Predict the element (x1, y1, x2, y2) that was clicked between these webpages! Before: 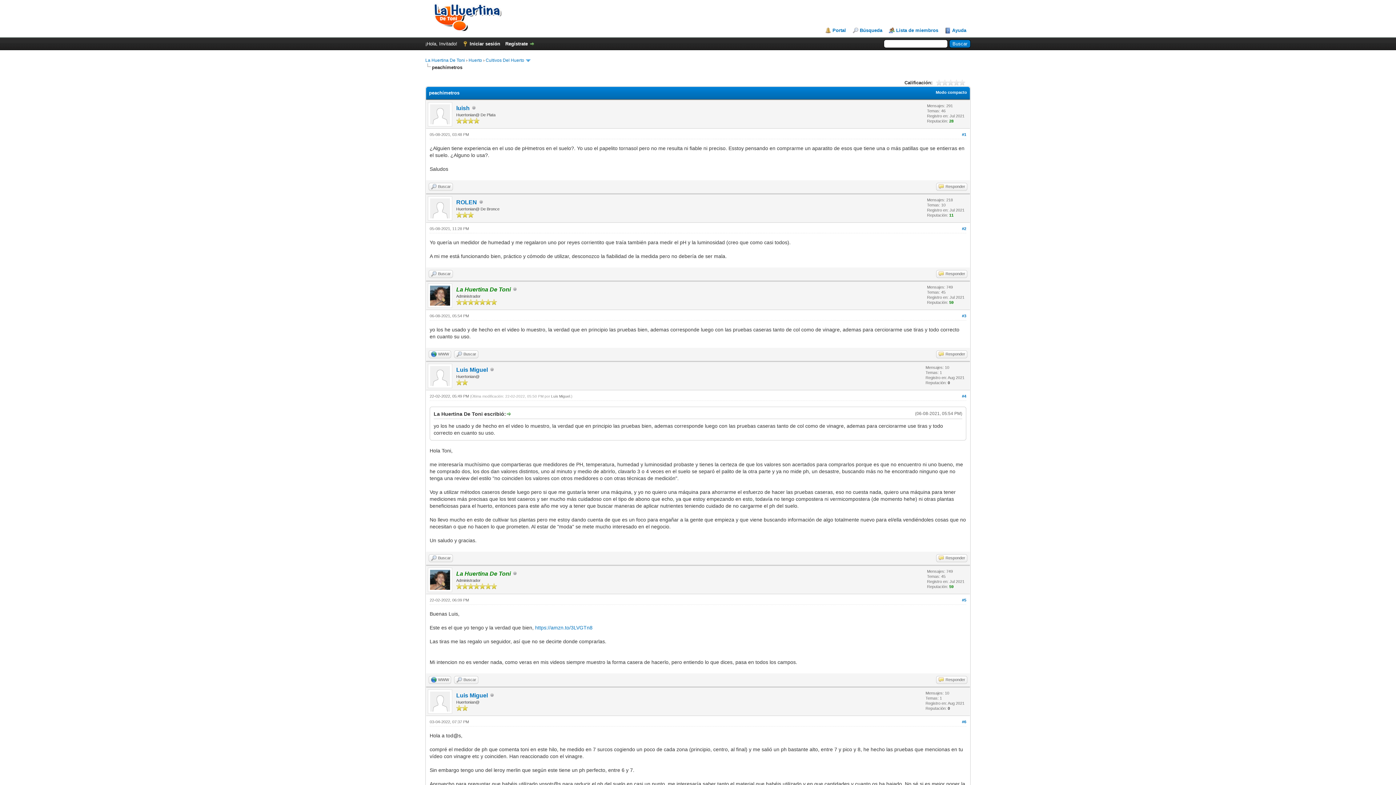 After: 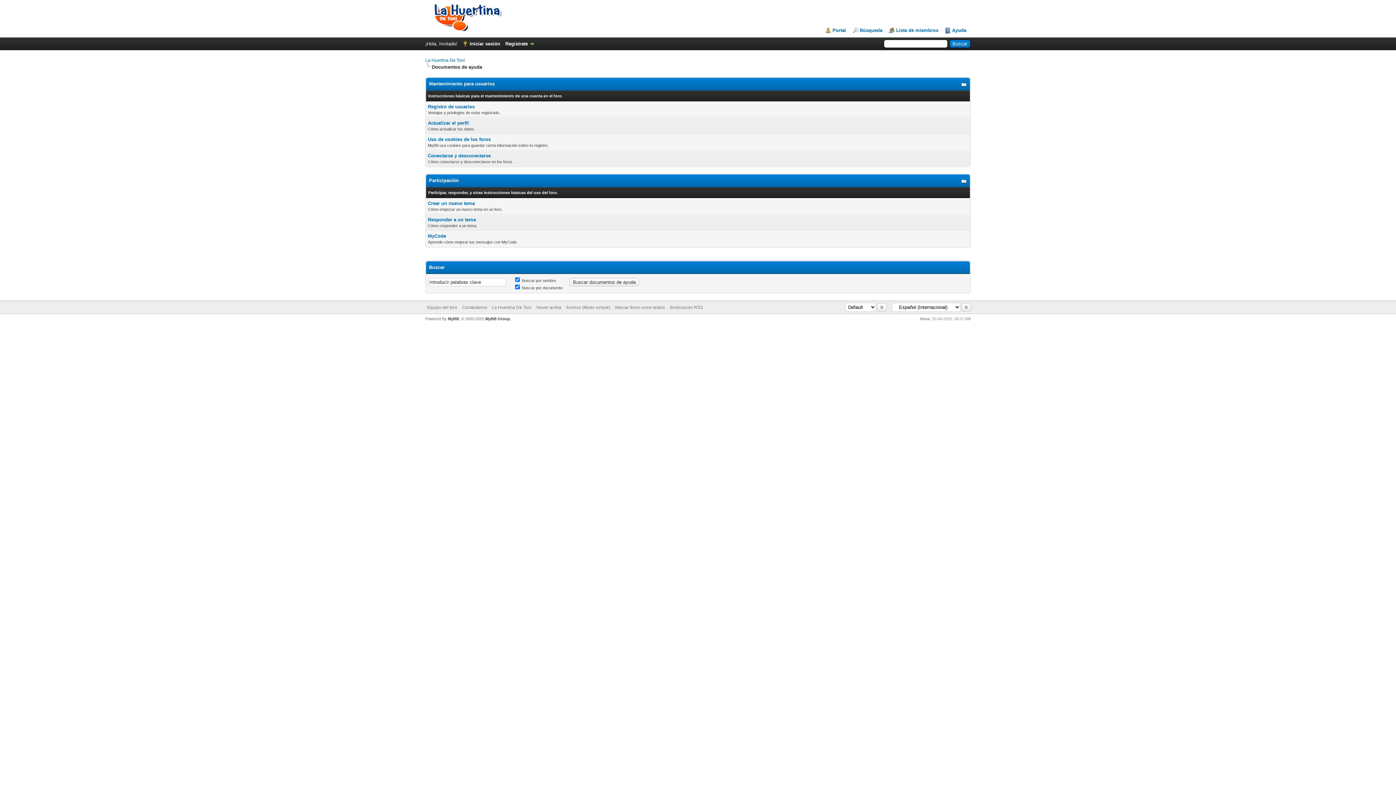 Action: label: Ayuda bbox: (945, 27, 966, 33)